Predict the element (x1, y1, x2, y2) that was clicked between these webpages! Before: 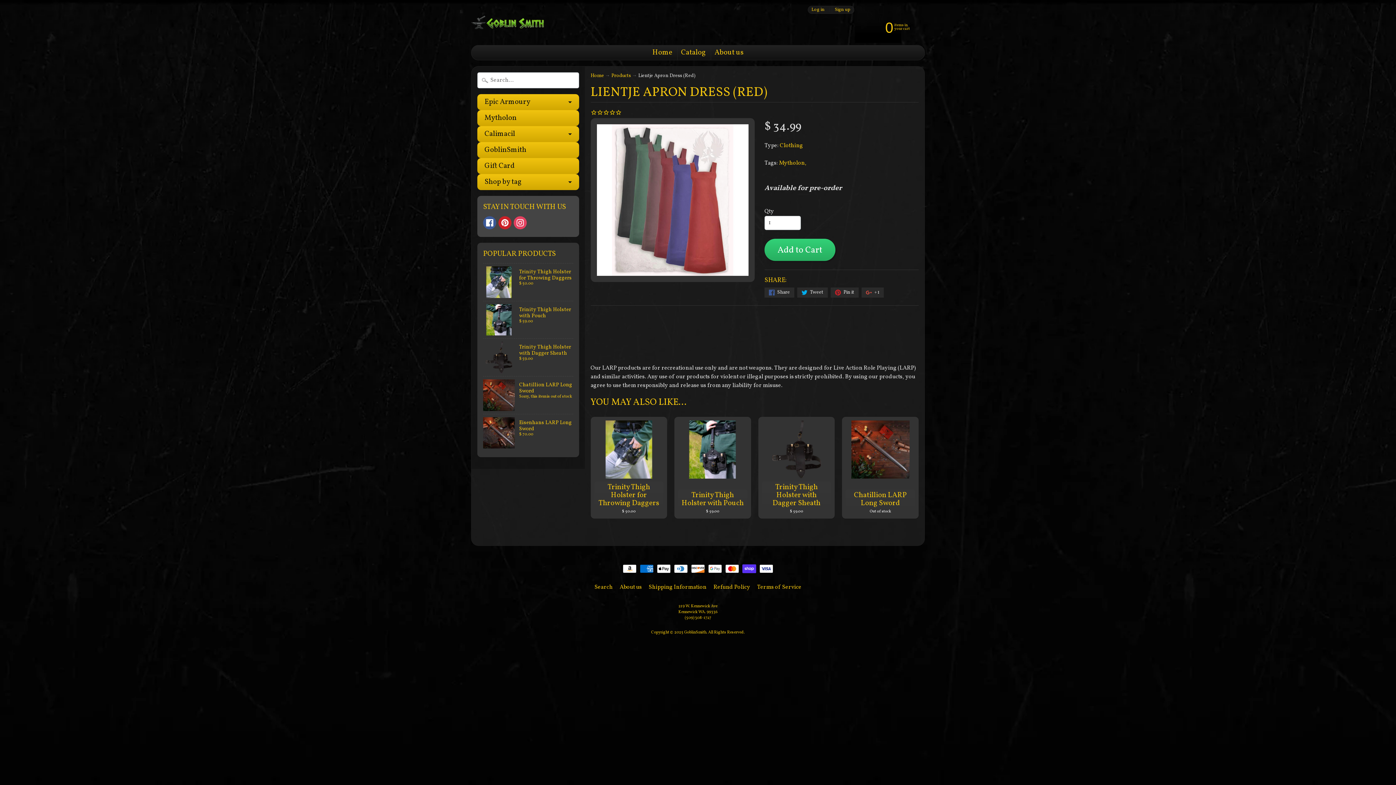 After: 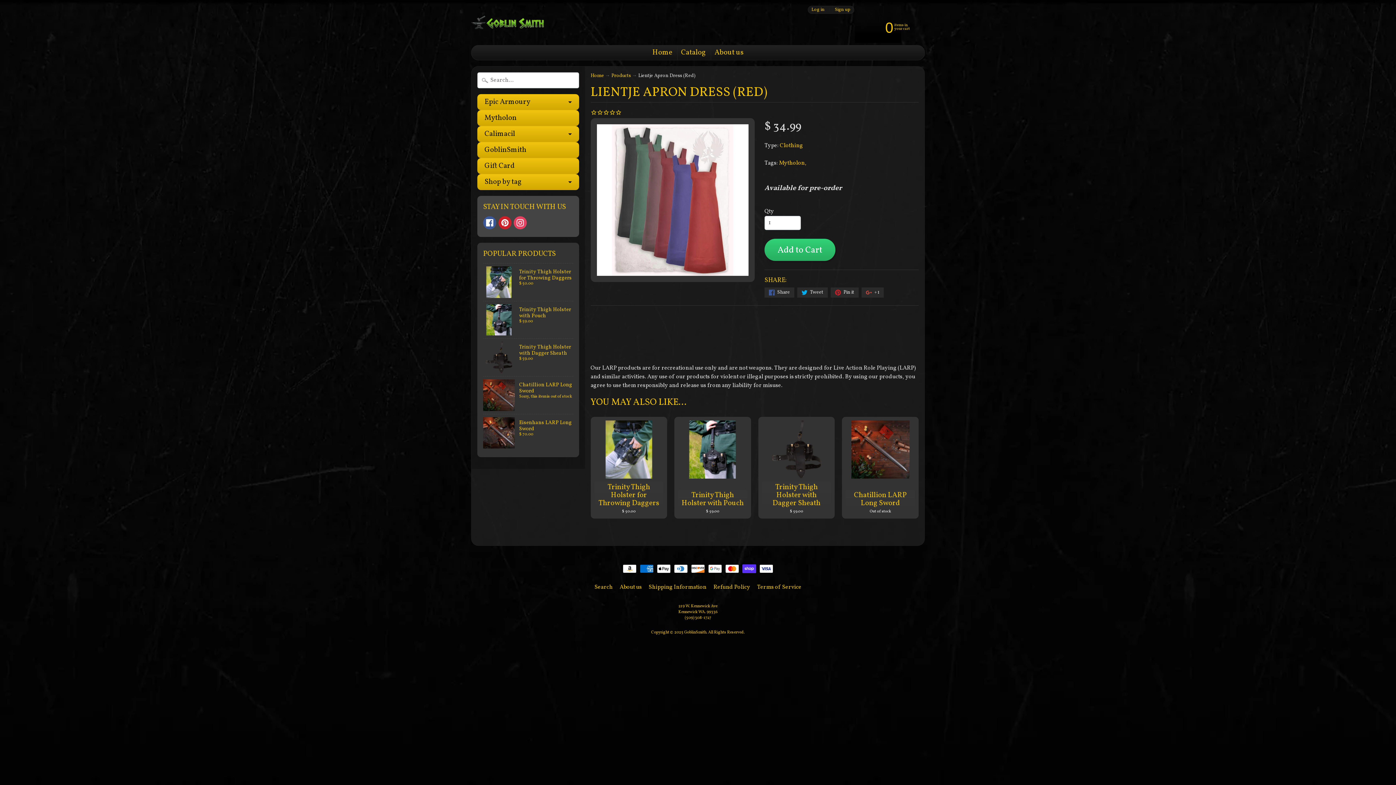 Action: label:  Pin it bbox: (830, 287, 858, 297)